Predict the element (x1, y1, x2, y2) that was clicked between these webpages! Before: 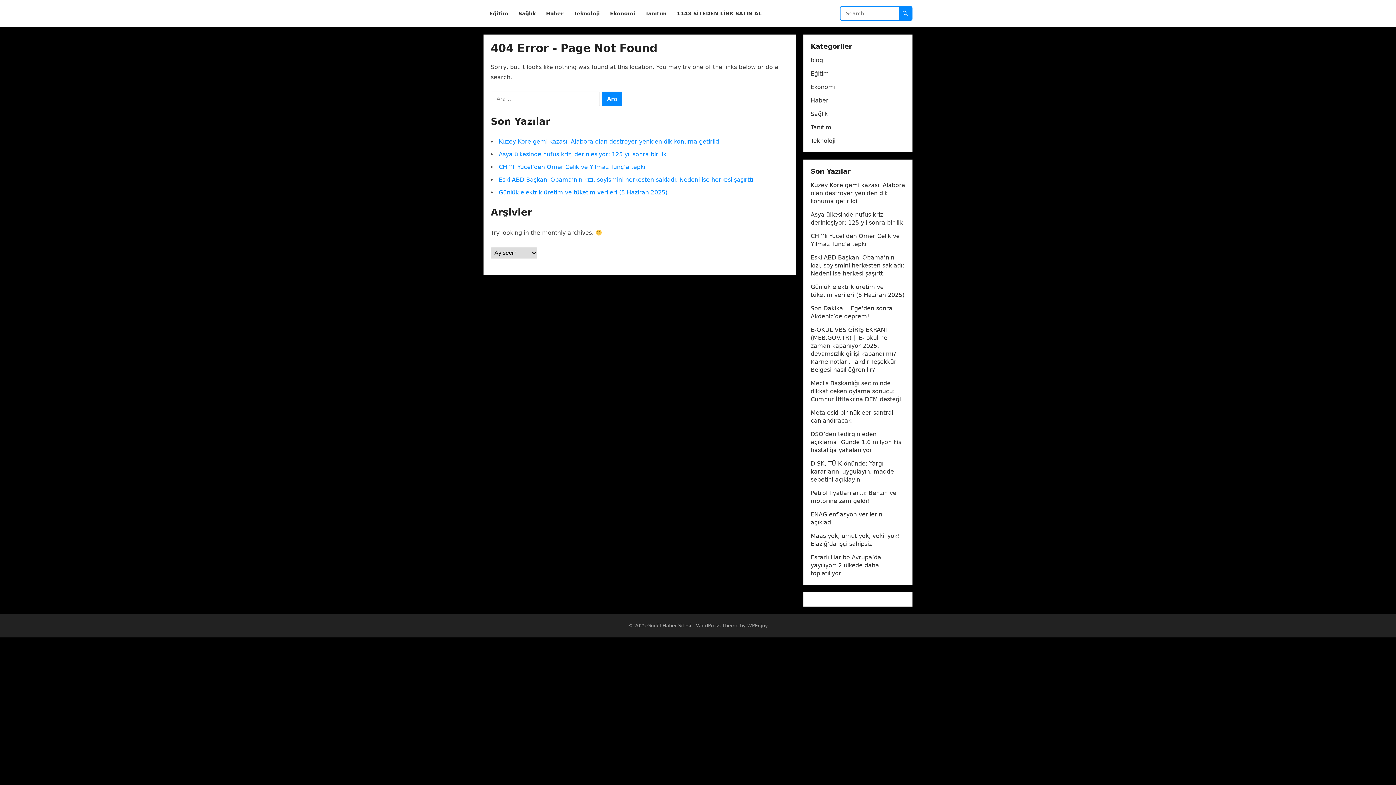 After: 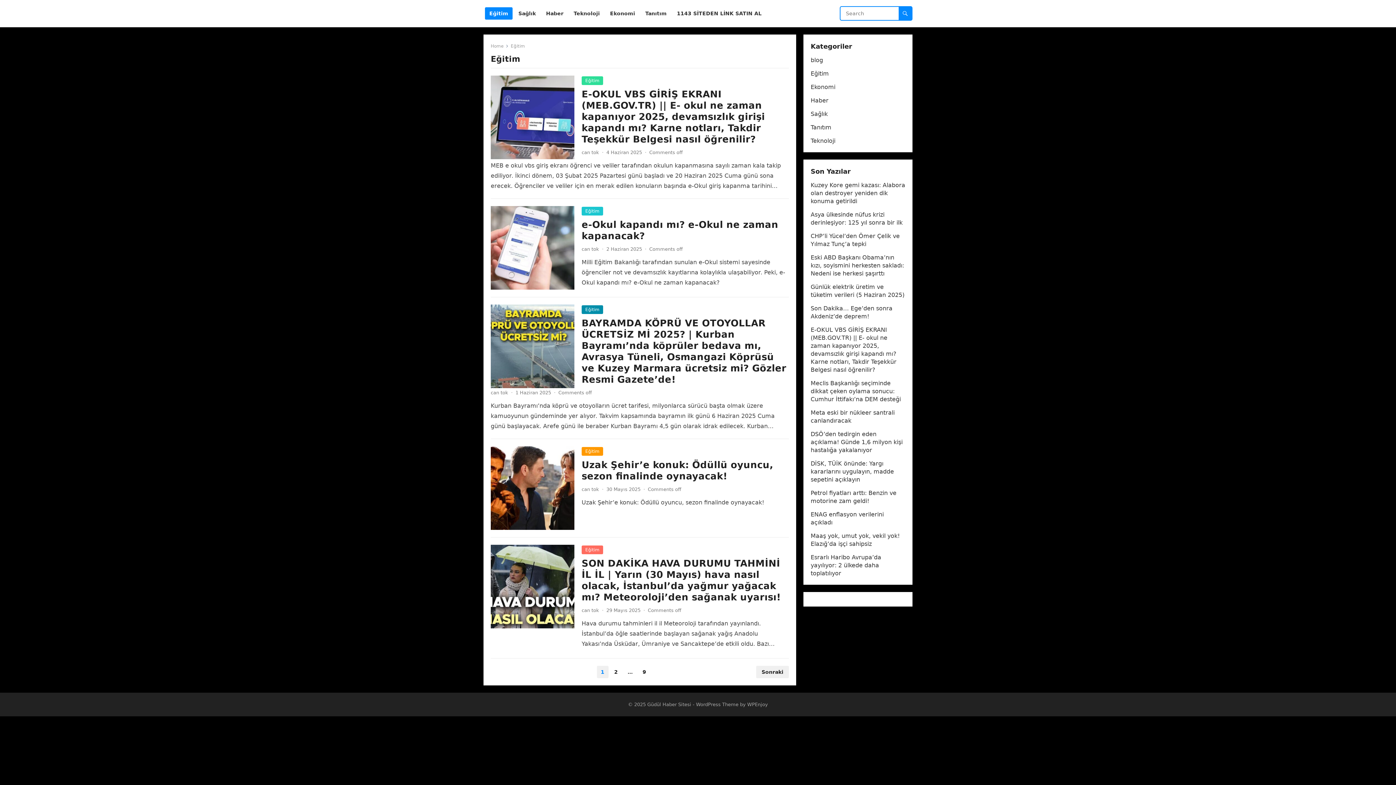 Action: bbox: (810, 70, 829, 77) label: Eğitim